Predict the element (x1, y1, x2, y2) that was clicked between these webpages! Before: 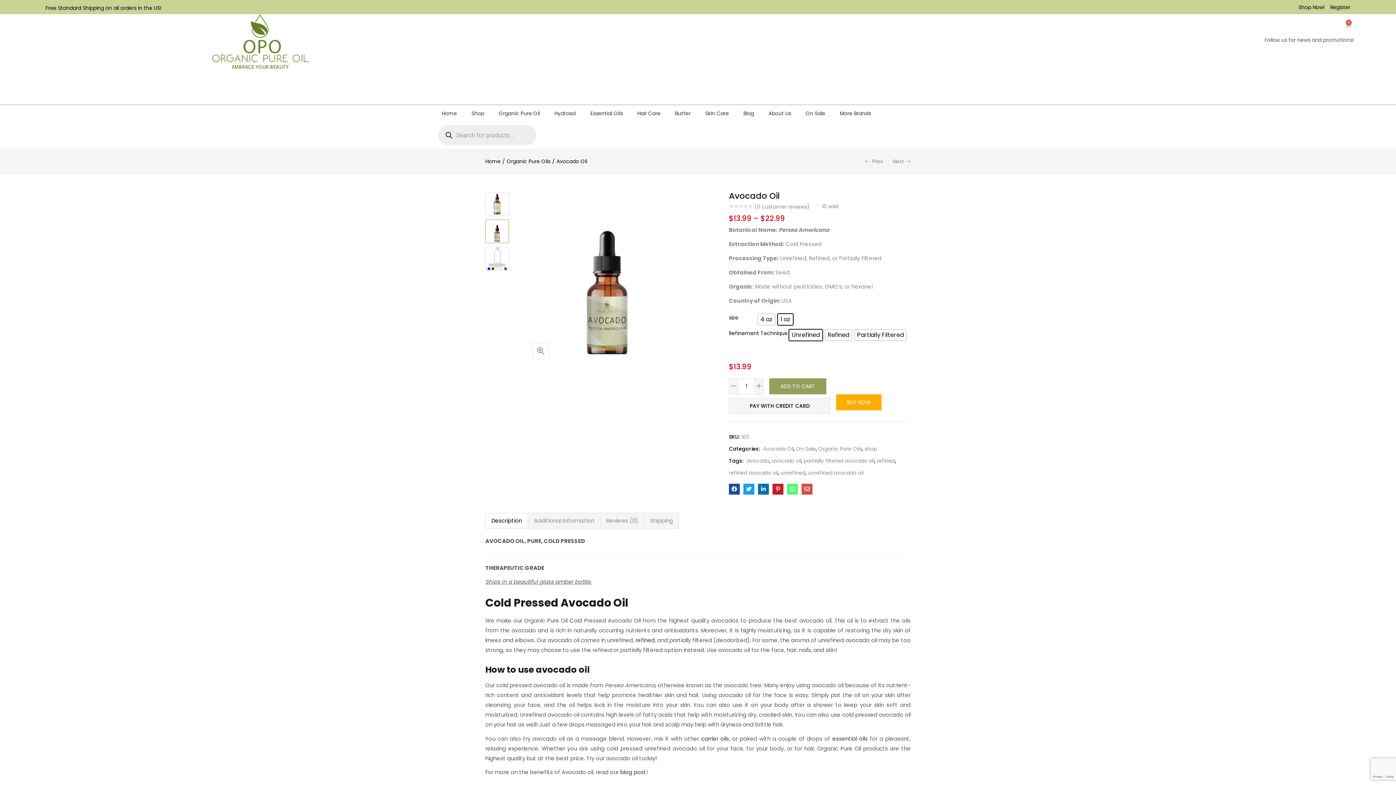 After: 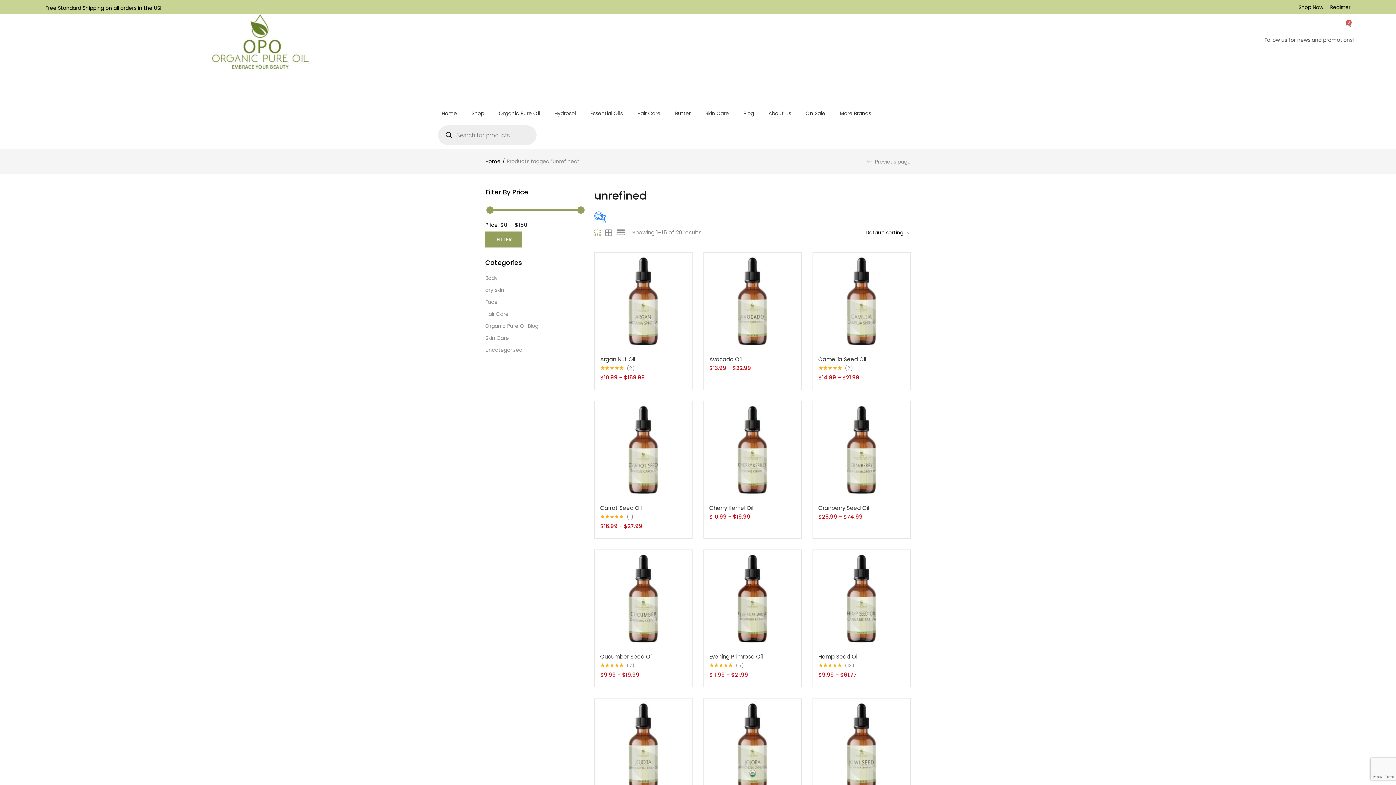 Action: label: unrefined bbox: (780, 467, 805, 479)